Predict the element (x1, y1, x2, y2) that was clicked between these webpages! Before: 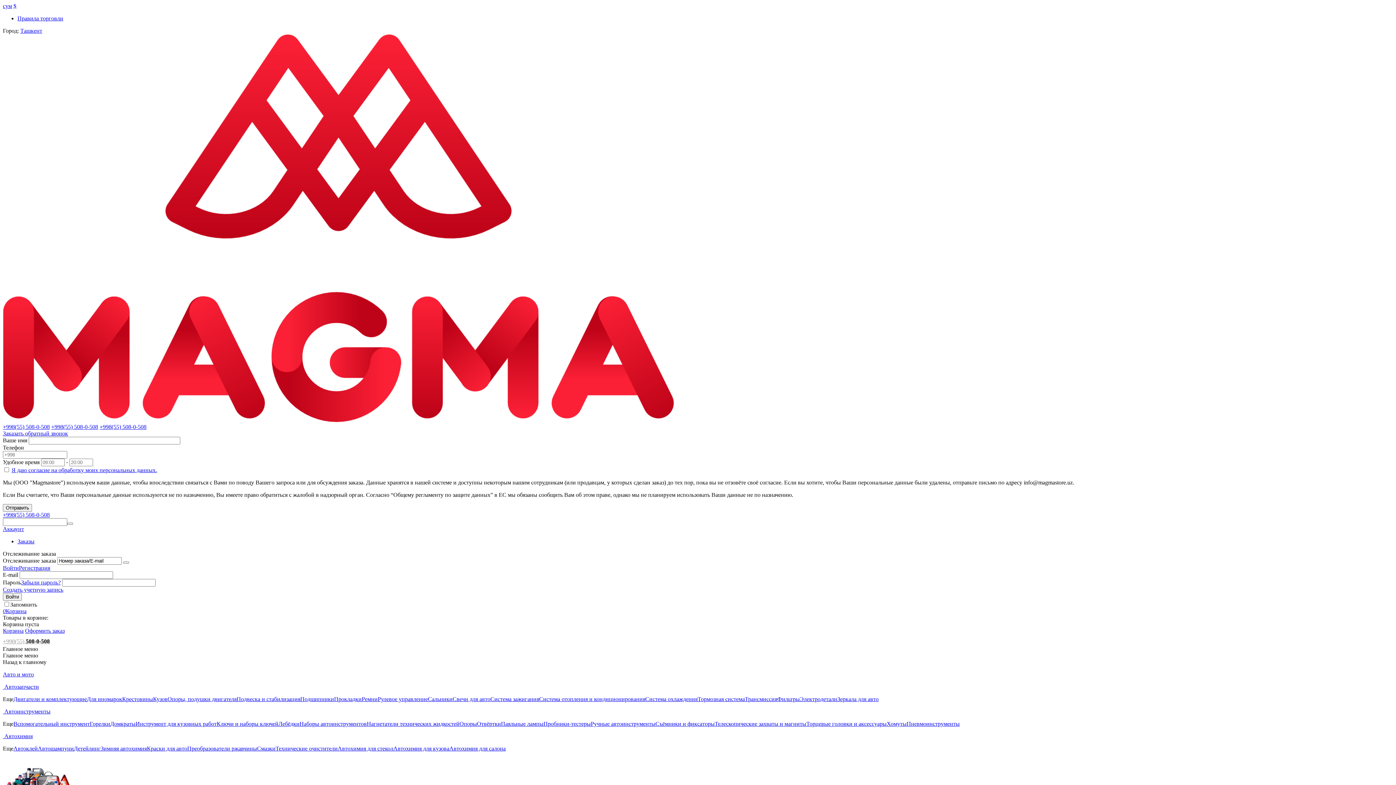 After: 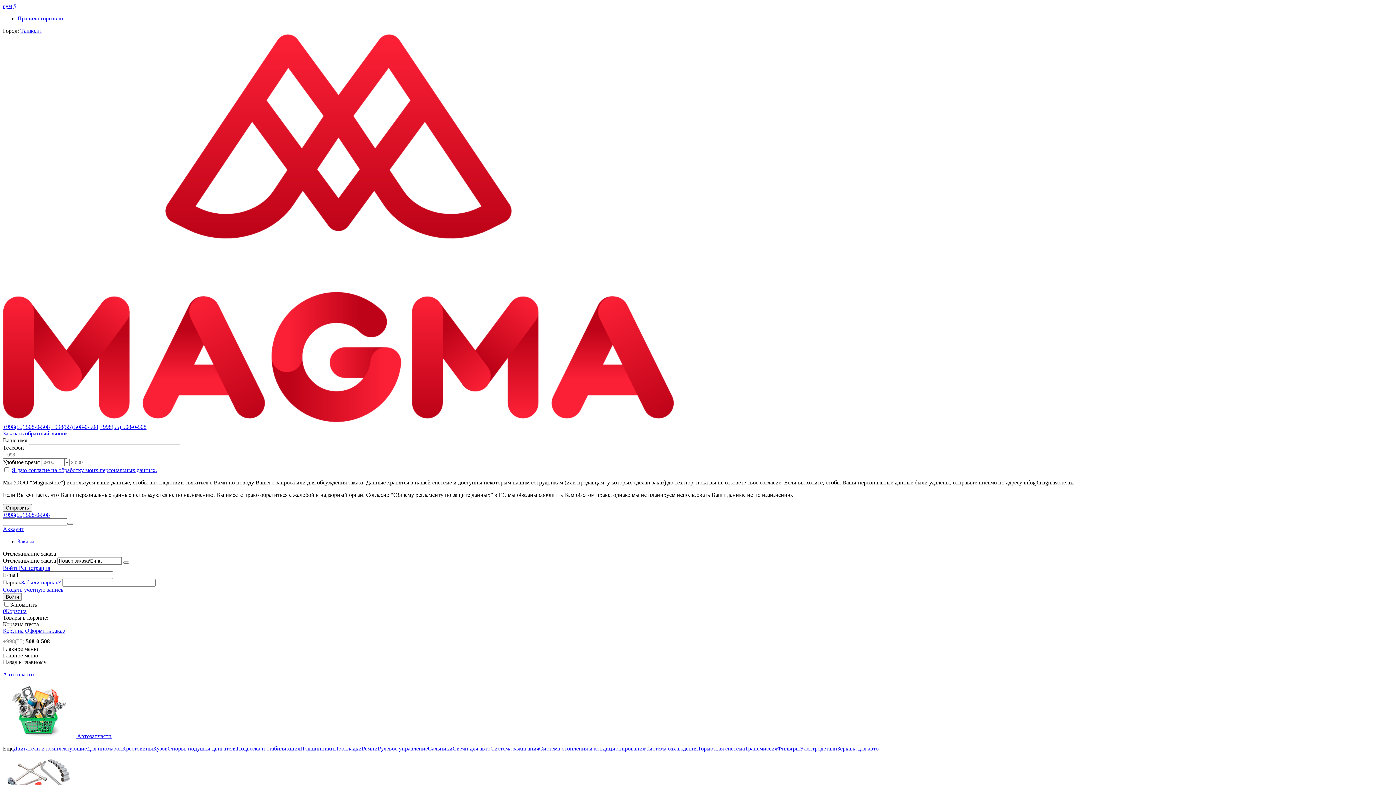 Action: bbox: (539, 696, 645, 702) label: Система отопления и кондиционирования